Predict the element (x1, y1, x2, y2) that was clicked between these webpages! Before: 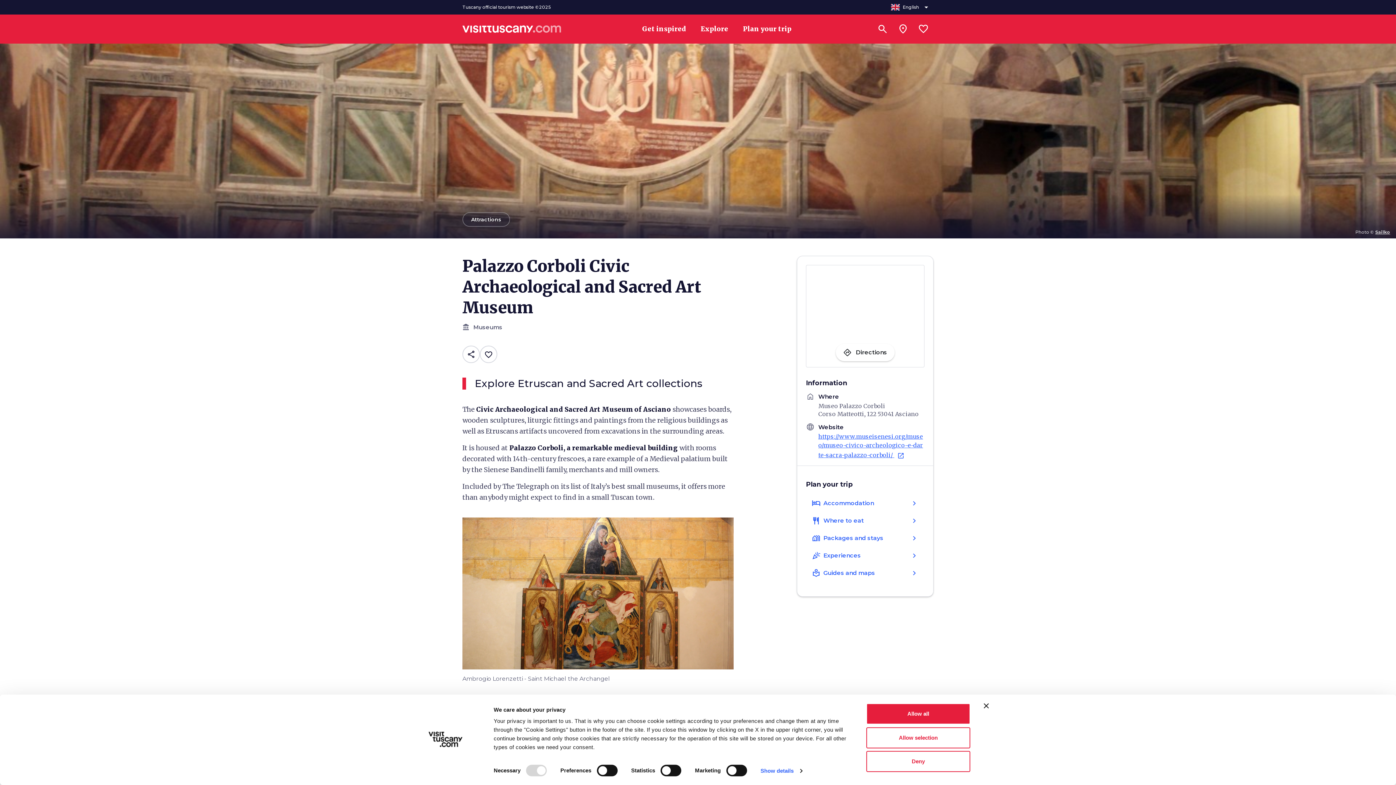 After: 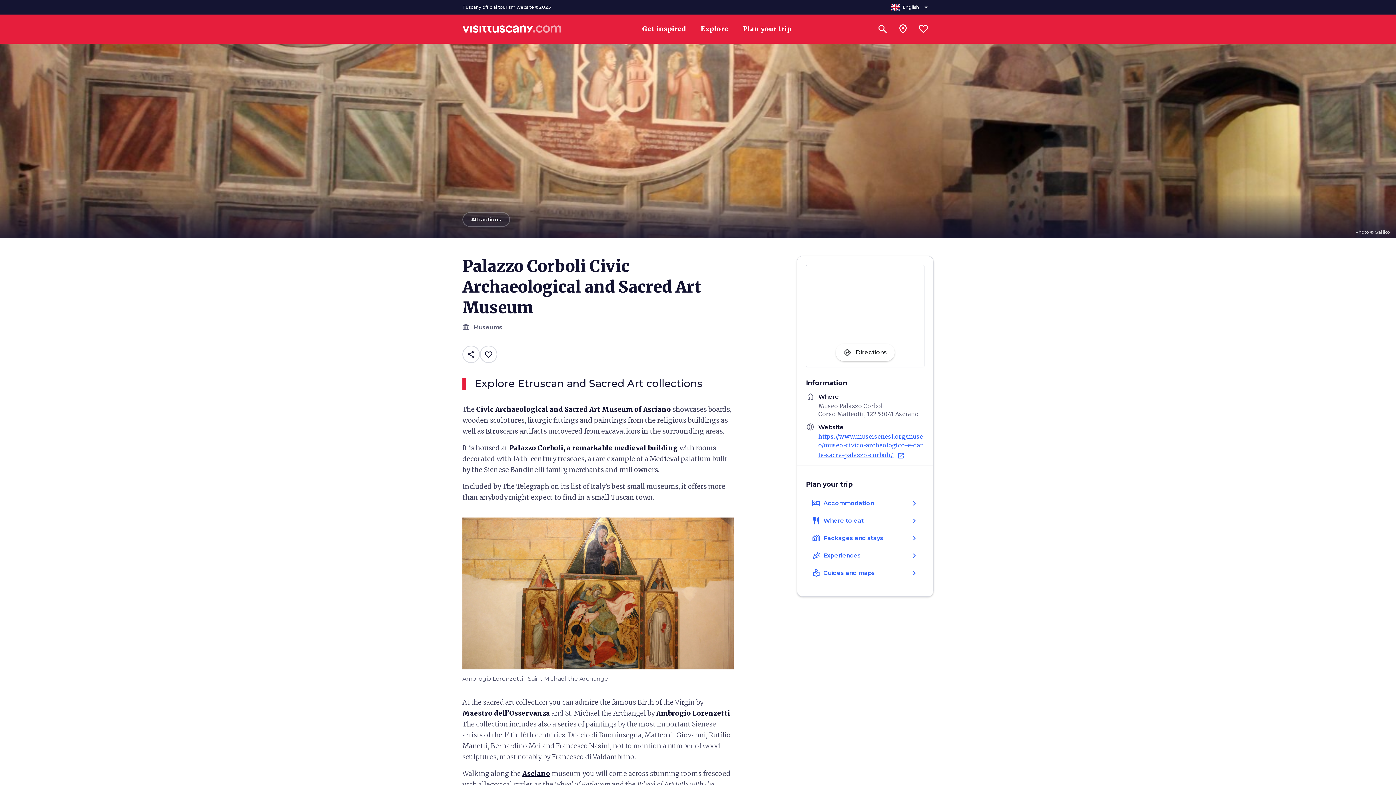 Action: label: Close banner bbox: (984, 703, 989, 708)